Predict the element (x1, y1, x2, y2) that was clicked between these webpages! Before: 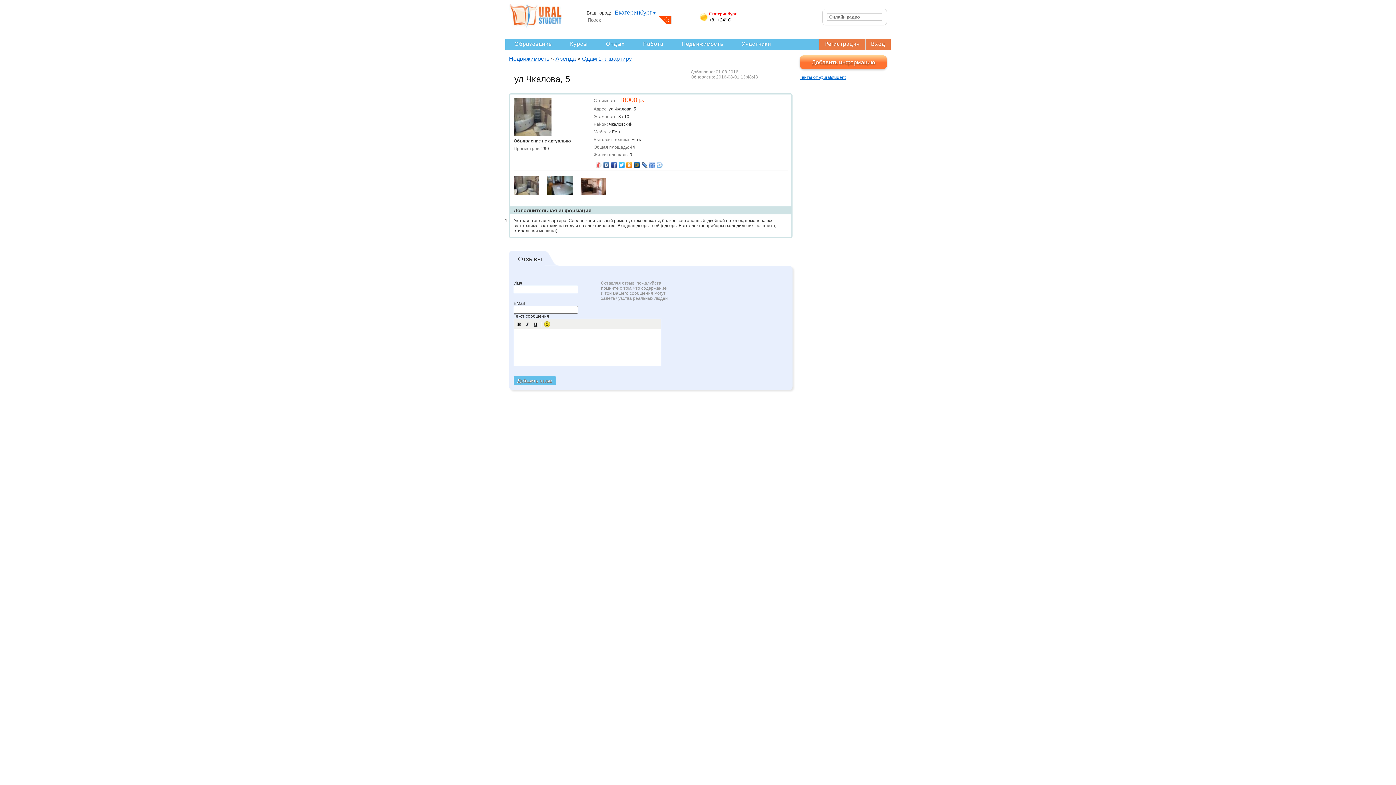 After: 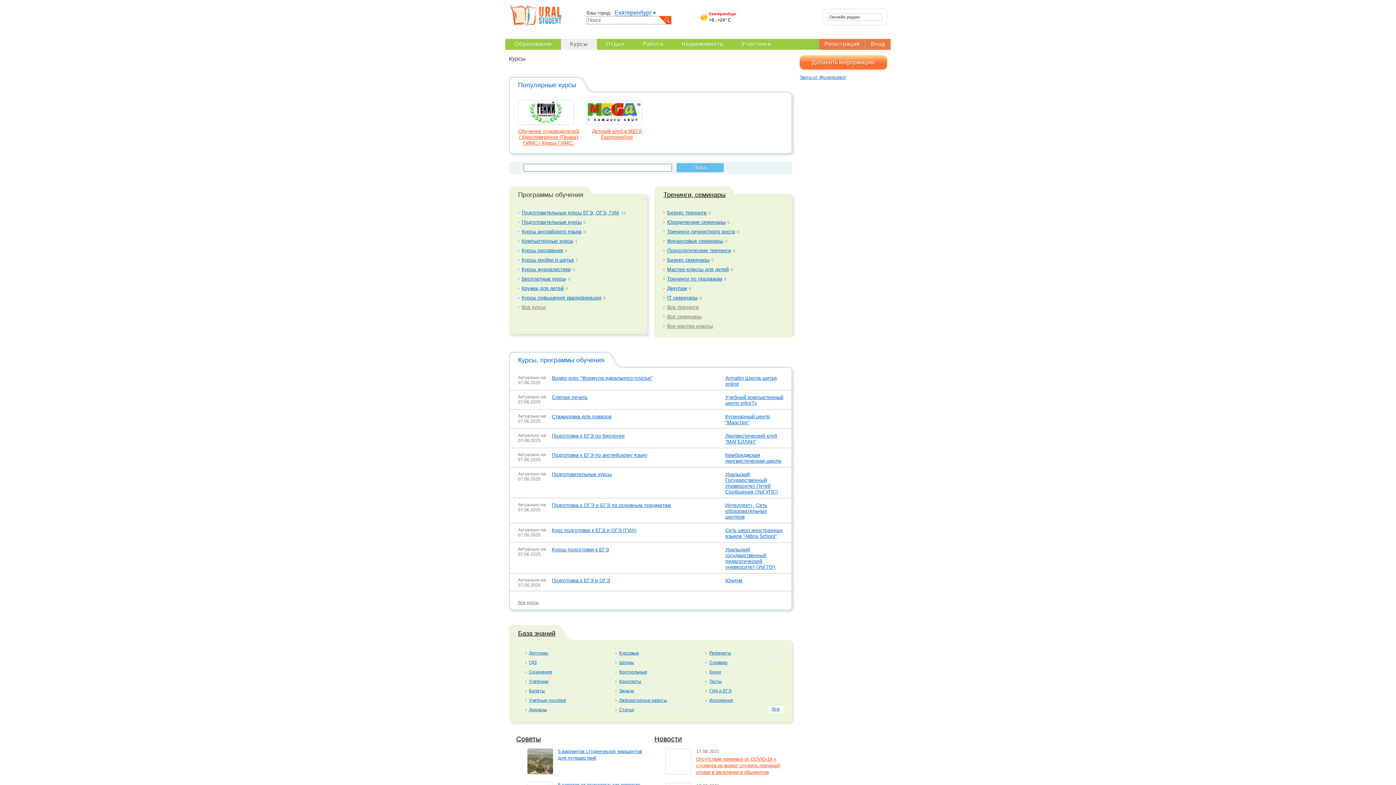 Action: label: Курсы bbox: (570, 40, 588, 46)